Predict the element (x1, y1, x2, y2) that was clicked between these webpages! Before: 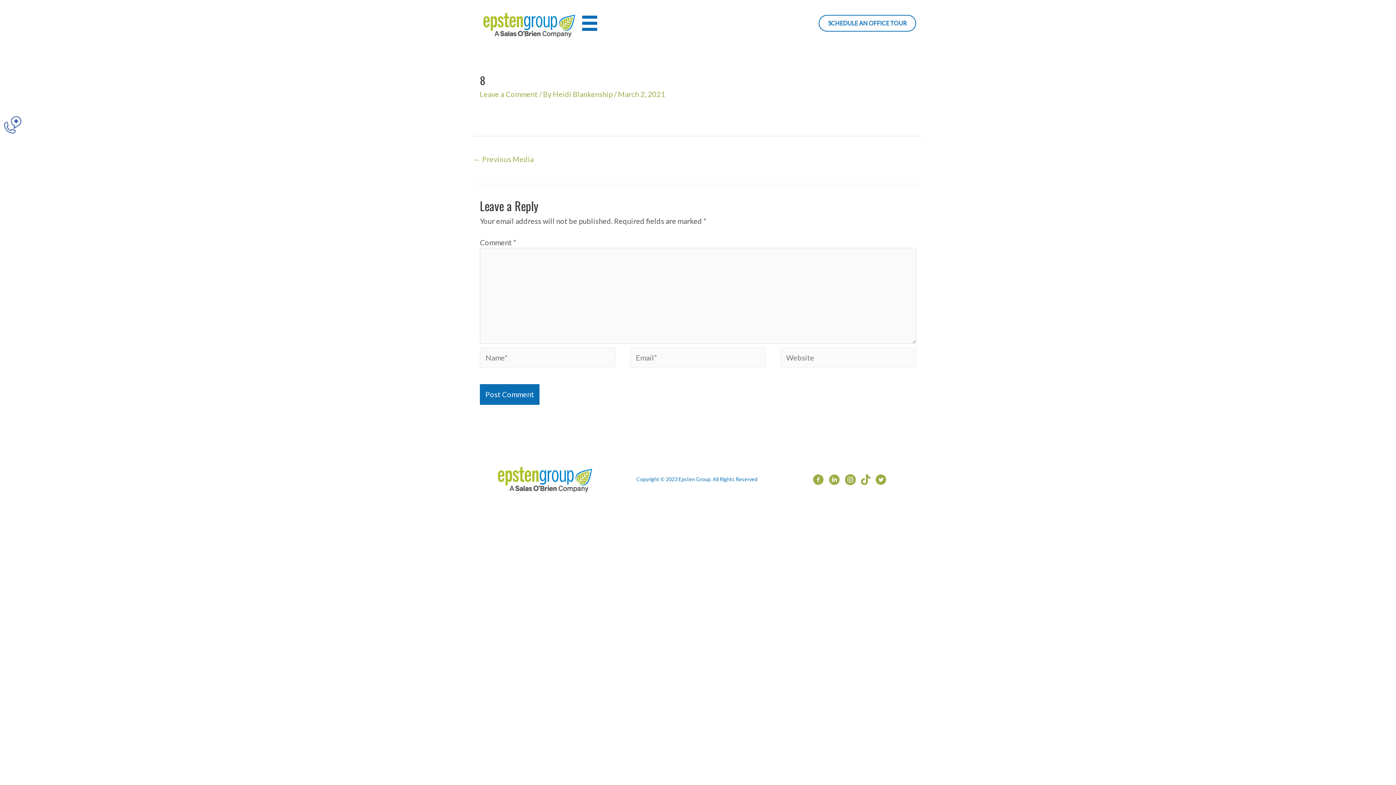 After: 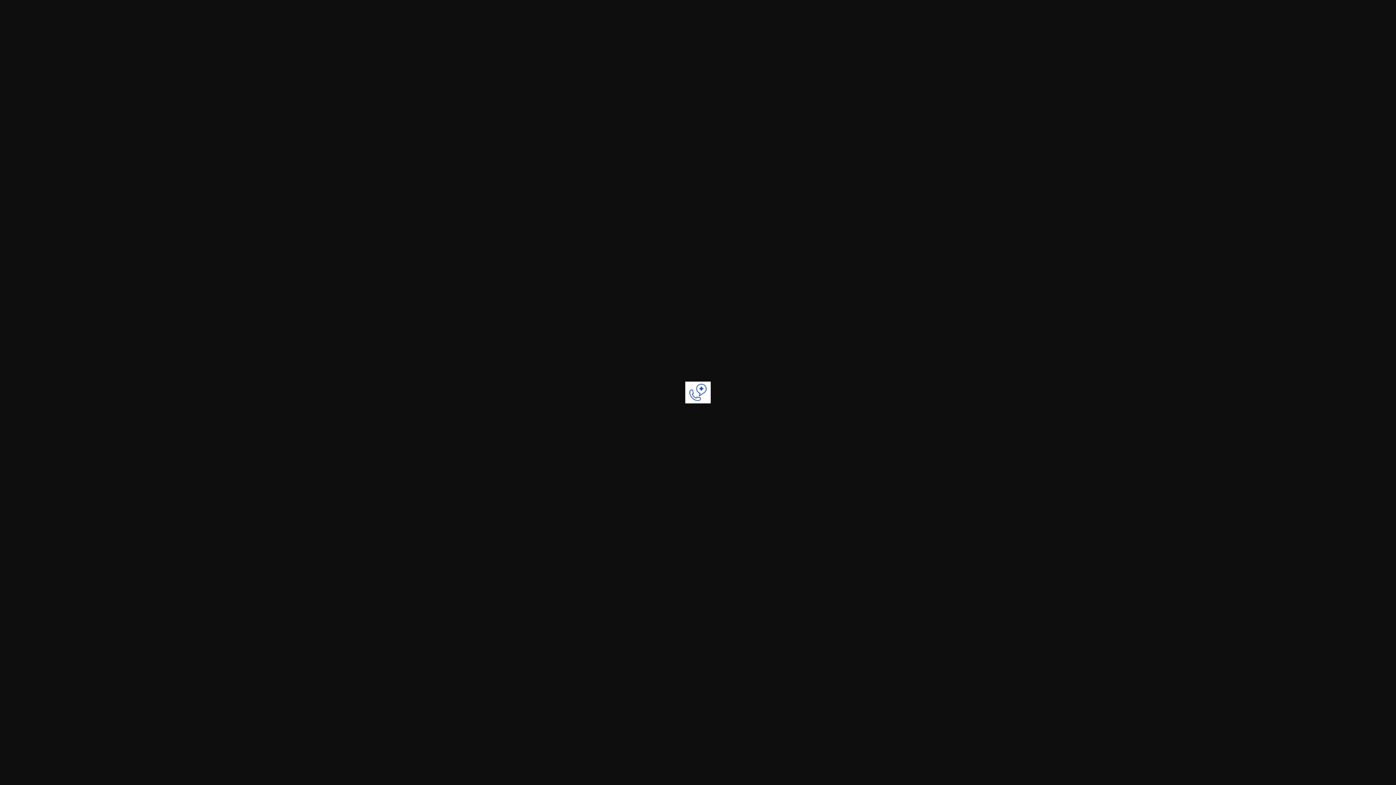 Action: bbox: (0, 119, 25, 128)